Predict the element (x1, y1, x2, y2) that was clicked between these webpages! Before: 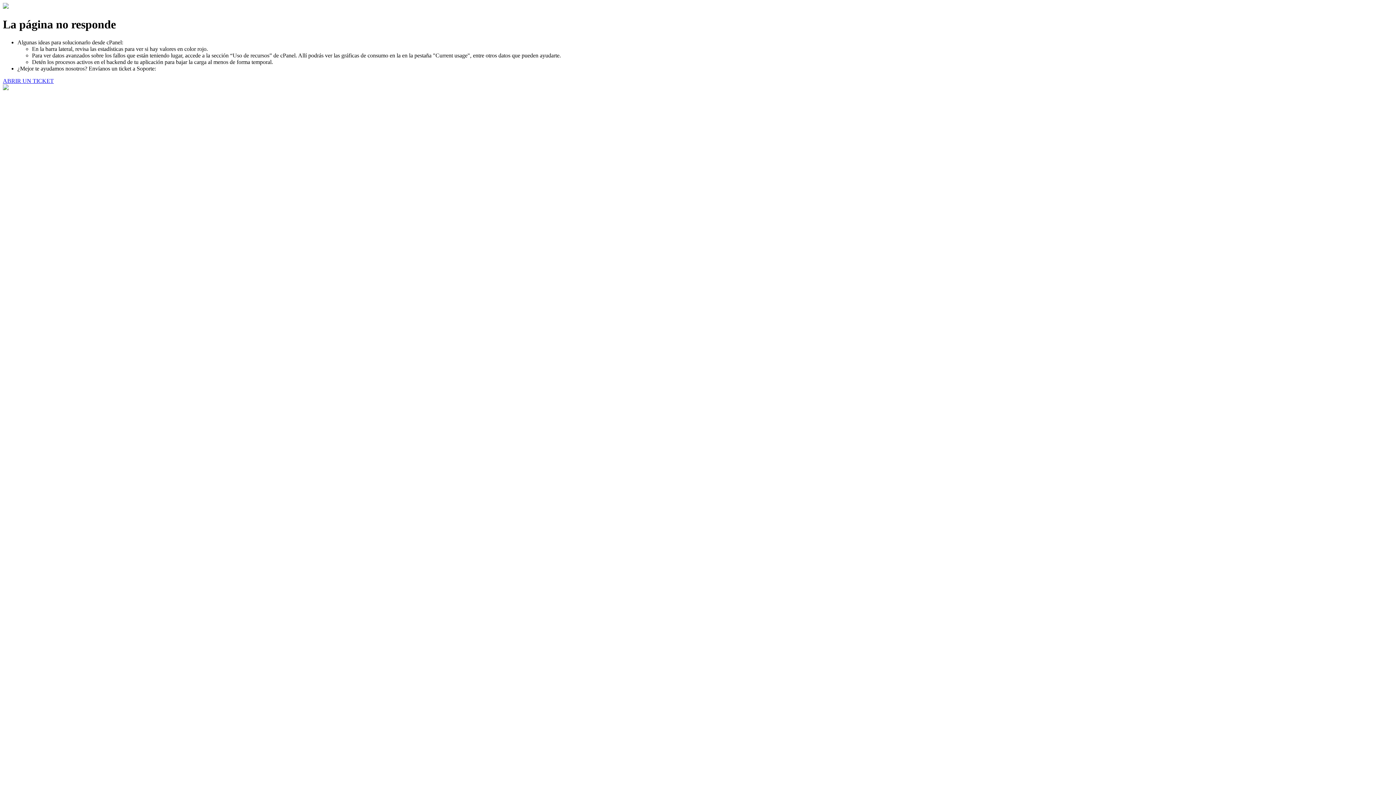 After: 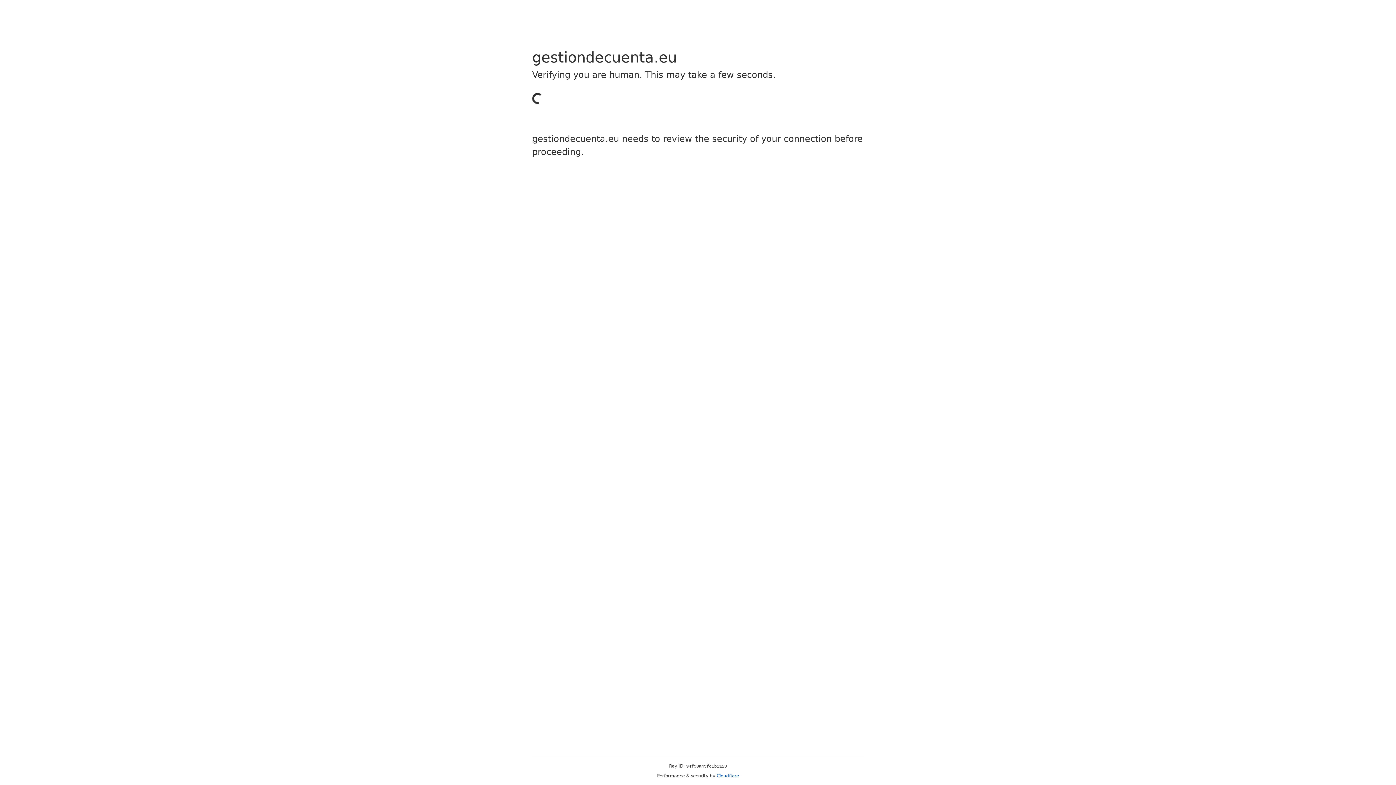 Action: label: ABRIR UN TICKET bbox: (2, 77, 53, 83)